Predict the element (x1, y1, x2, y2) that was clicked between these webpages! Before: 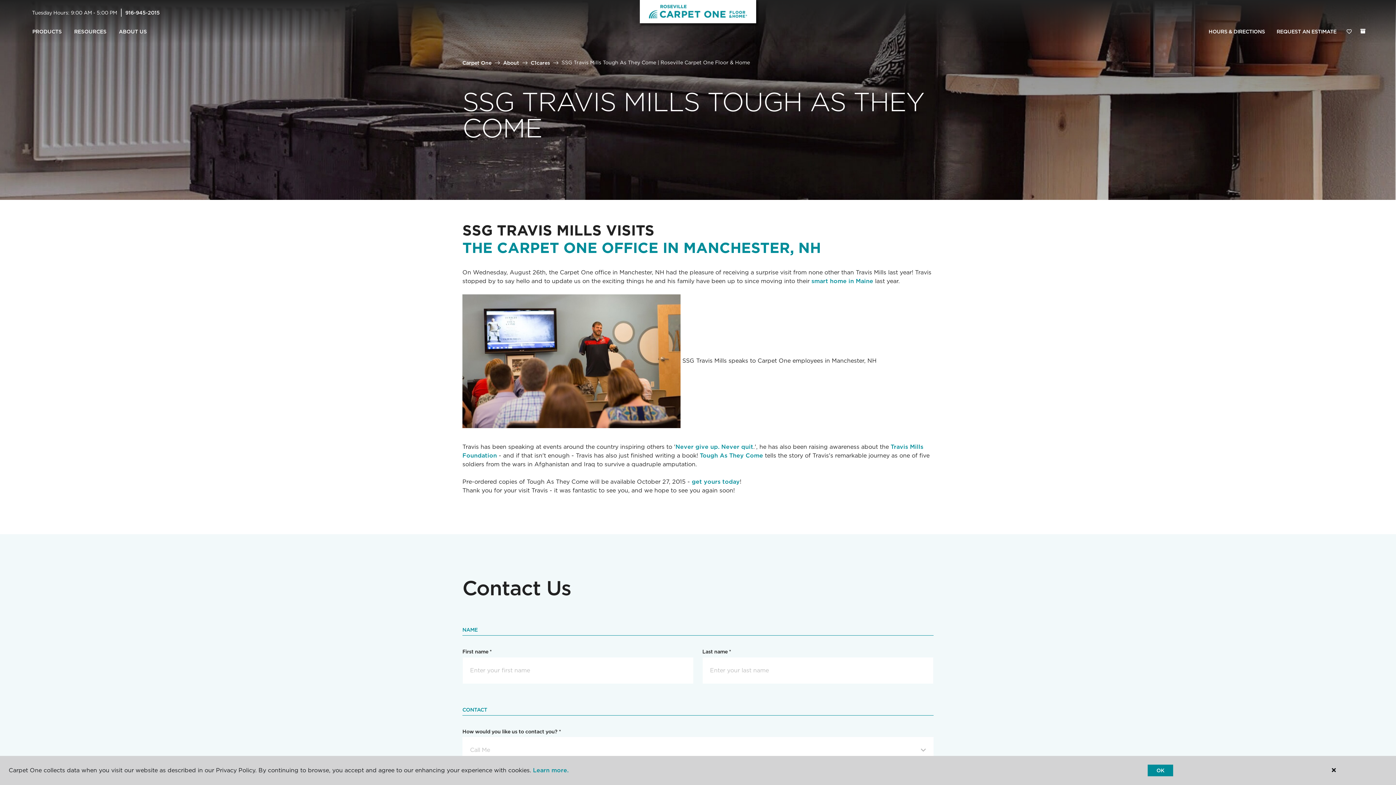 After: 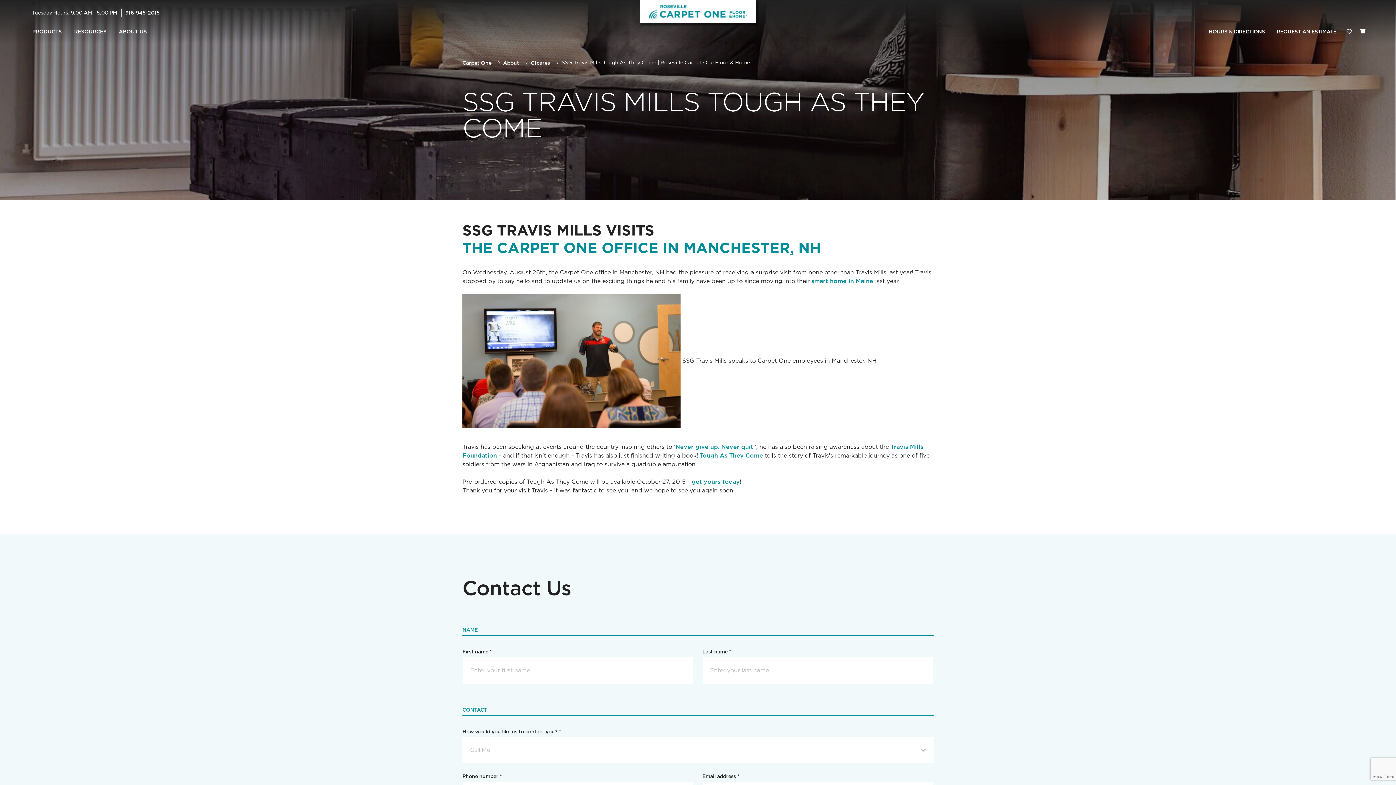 Action: label: OK bbox: (1148, 765, 1173, 776)